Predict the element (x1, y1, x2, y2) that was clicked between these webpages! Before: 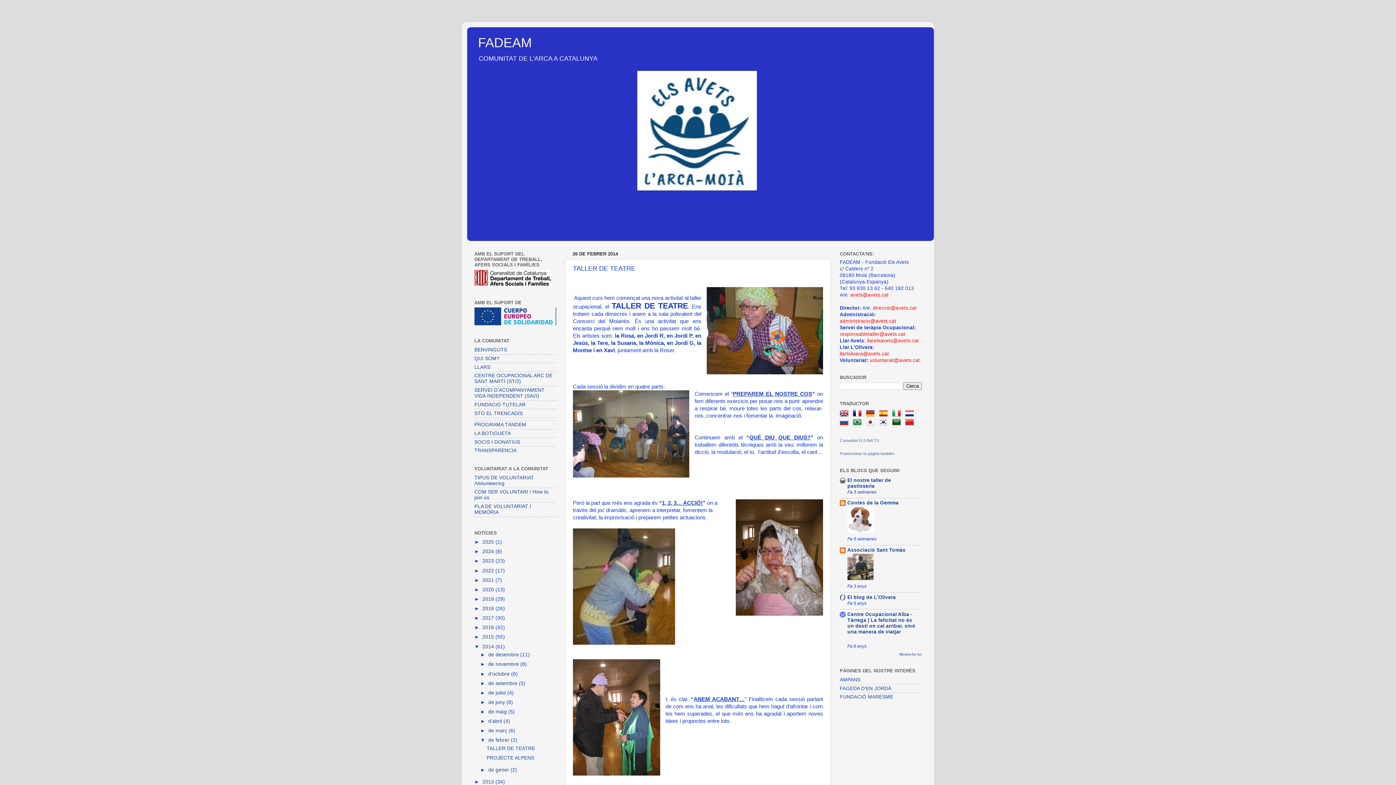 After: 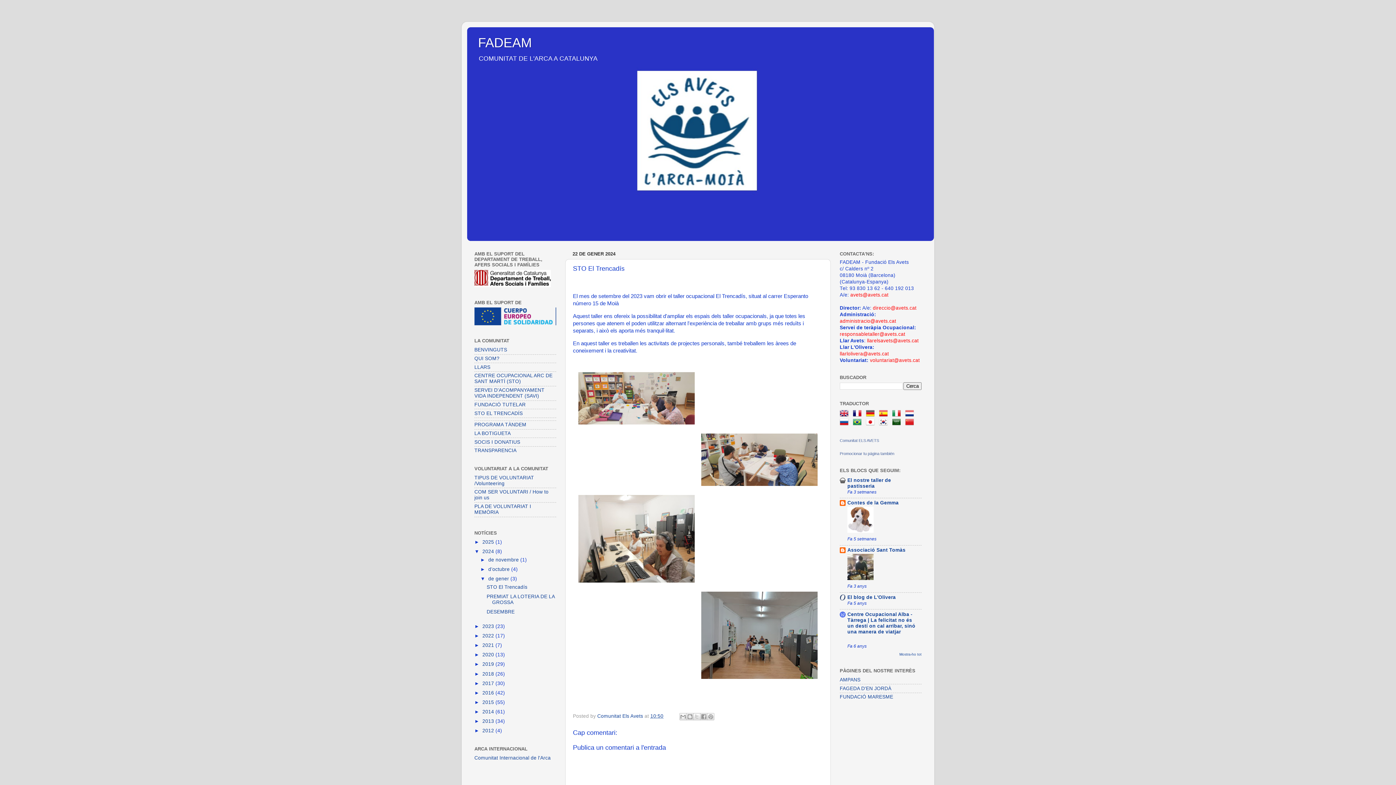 Action: label: STO EL TRENCADÍS bbox: (474, 410, 522, 416)